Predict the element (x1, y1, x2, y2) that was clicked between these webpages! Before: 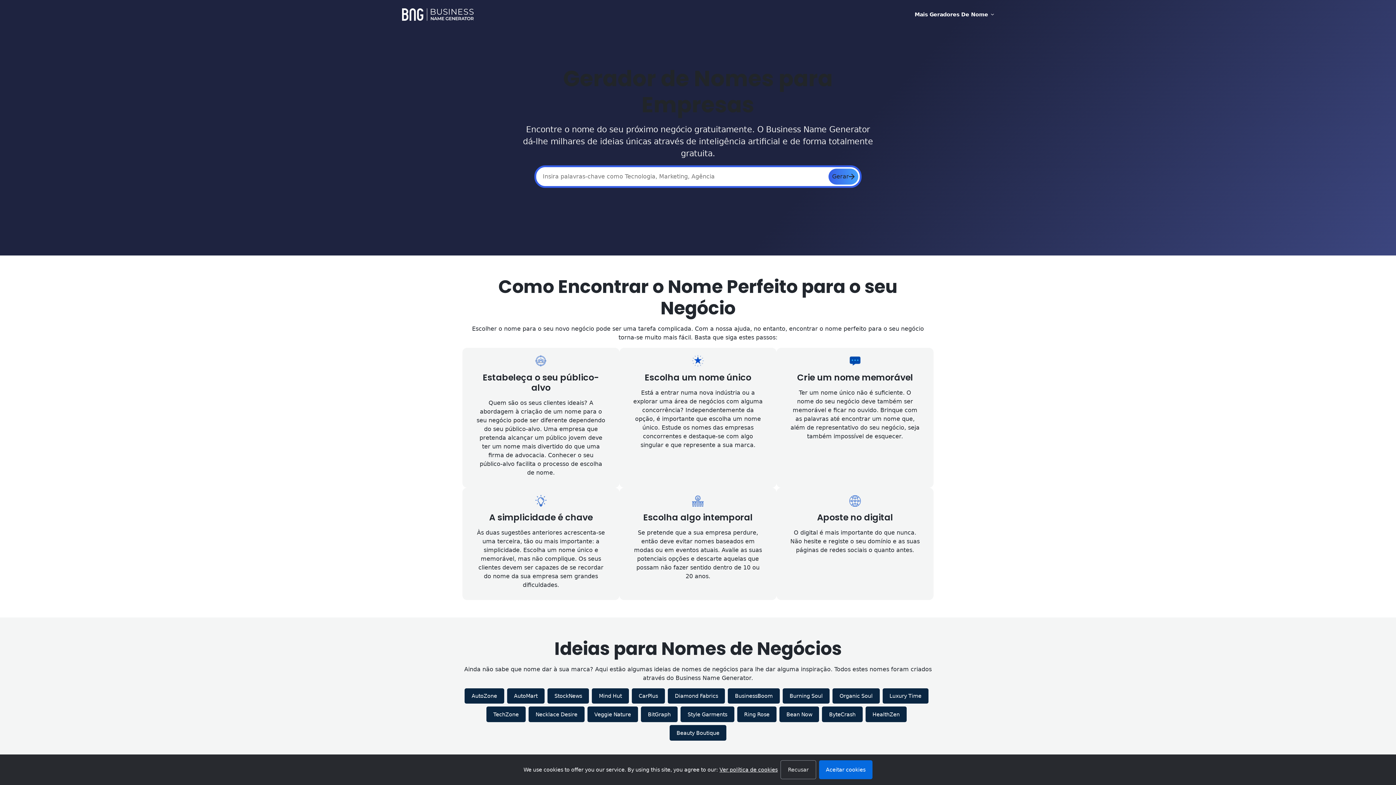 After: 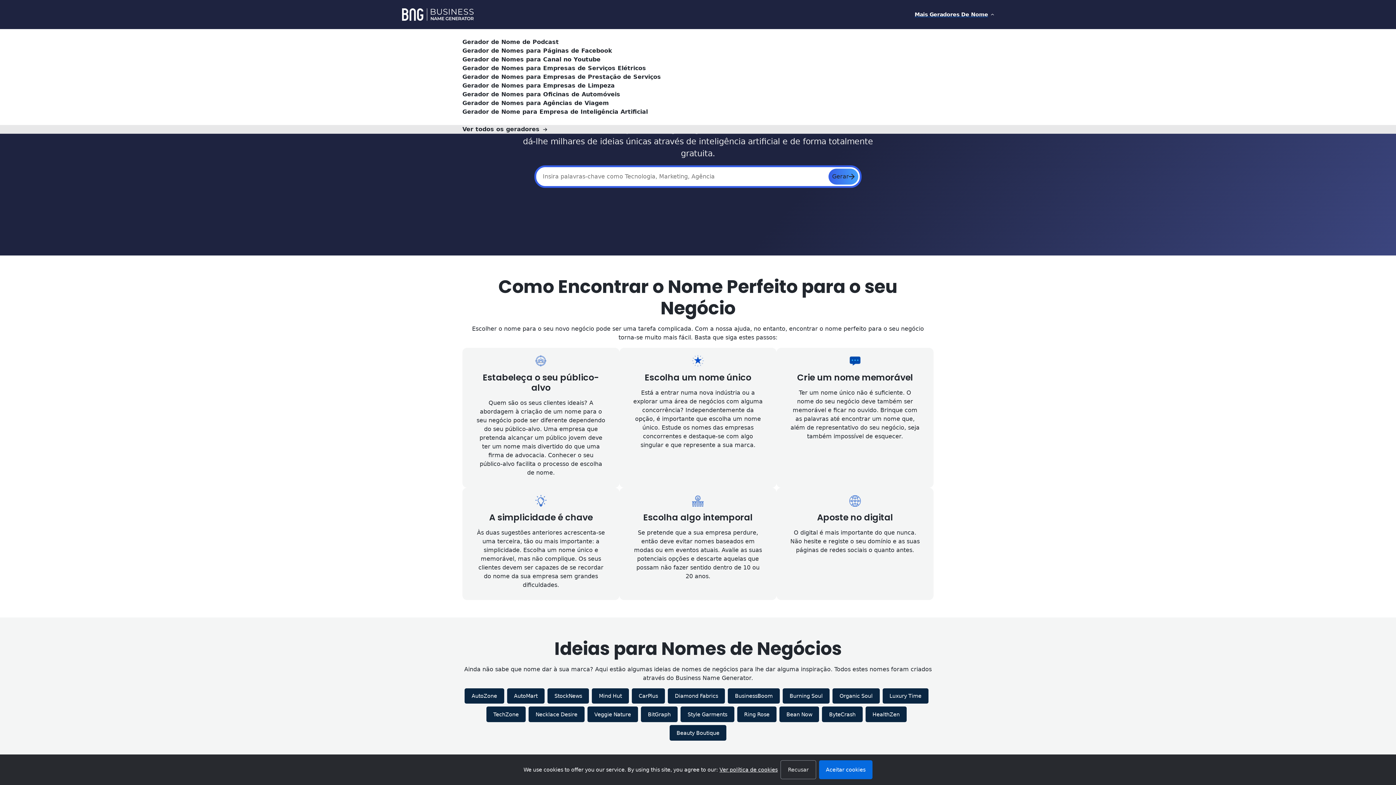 Action: bbox: (914, 9, 994, 19) label: Mais Geradores De Nome